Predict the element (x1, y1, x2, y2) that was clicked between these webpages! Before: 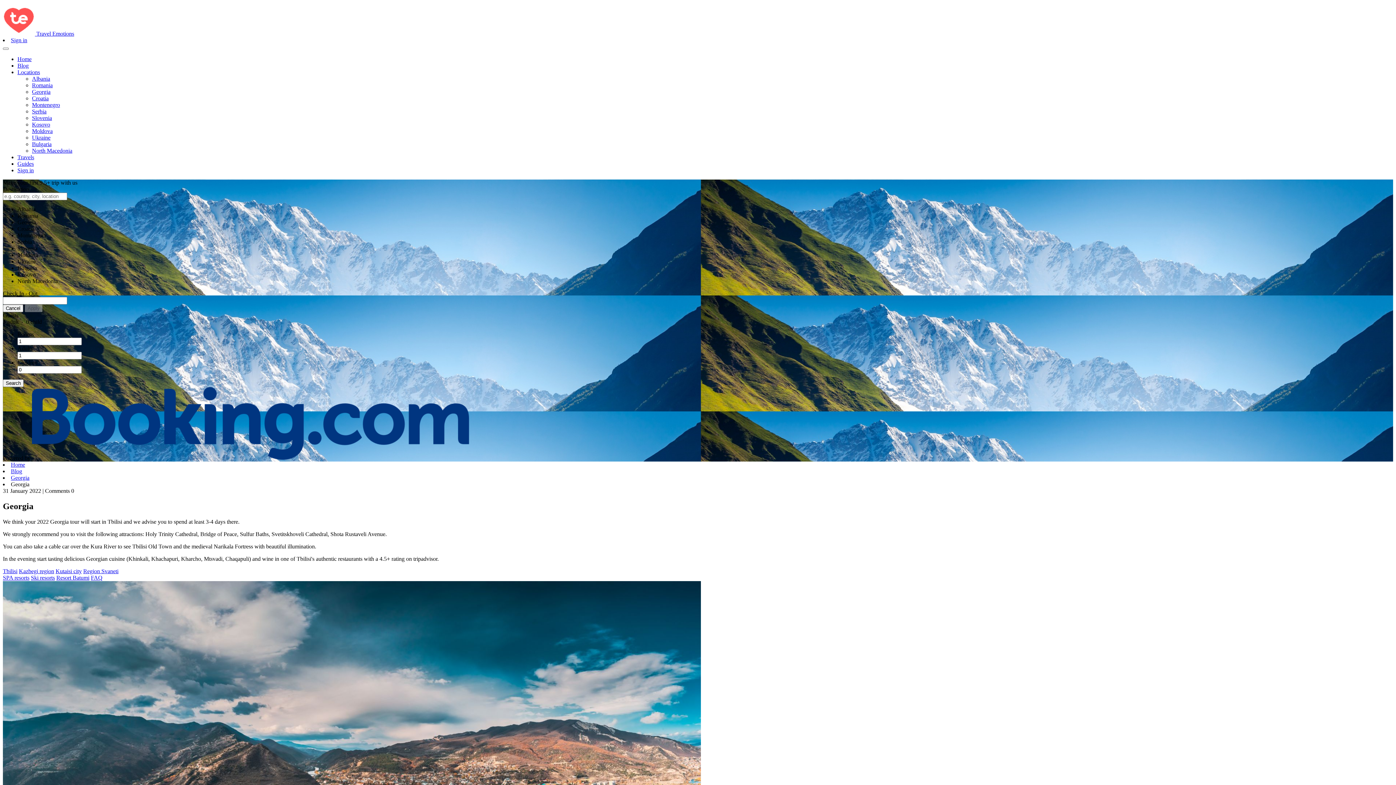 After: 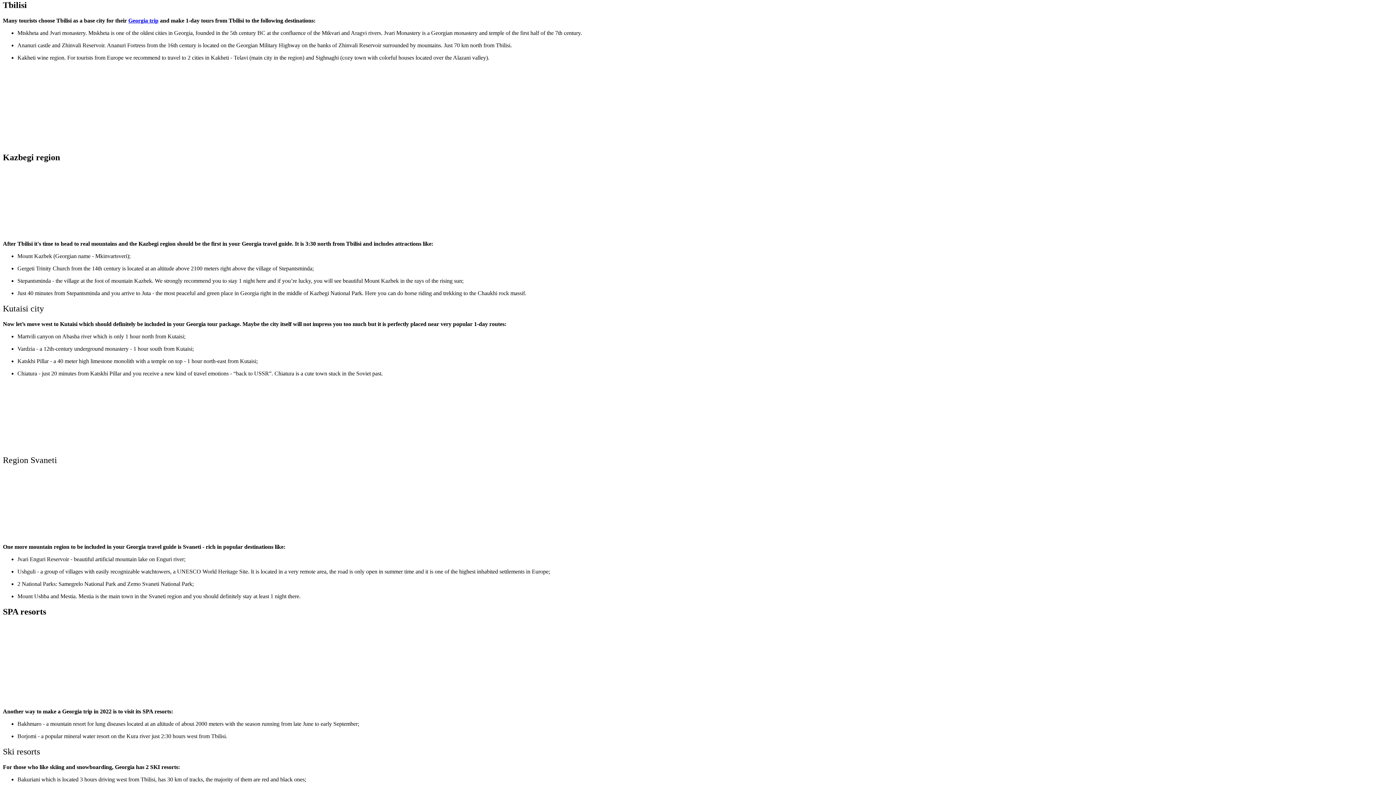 Action: bbox: (2, 568, 17, 574) label: Tbilisi